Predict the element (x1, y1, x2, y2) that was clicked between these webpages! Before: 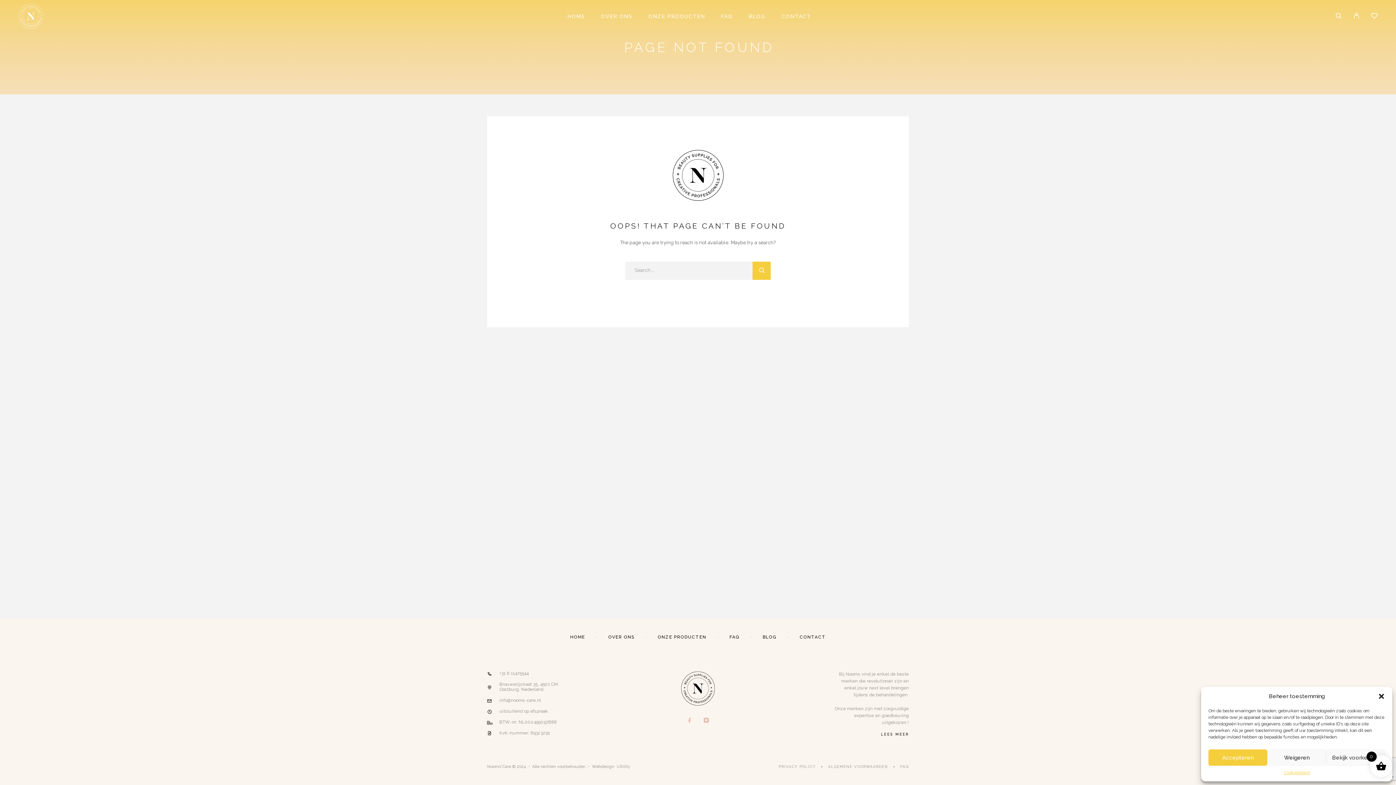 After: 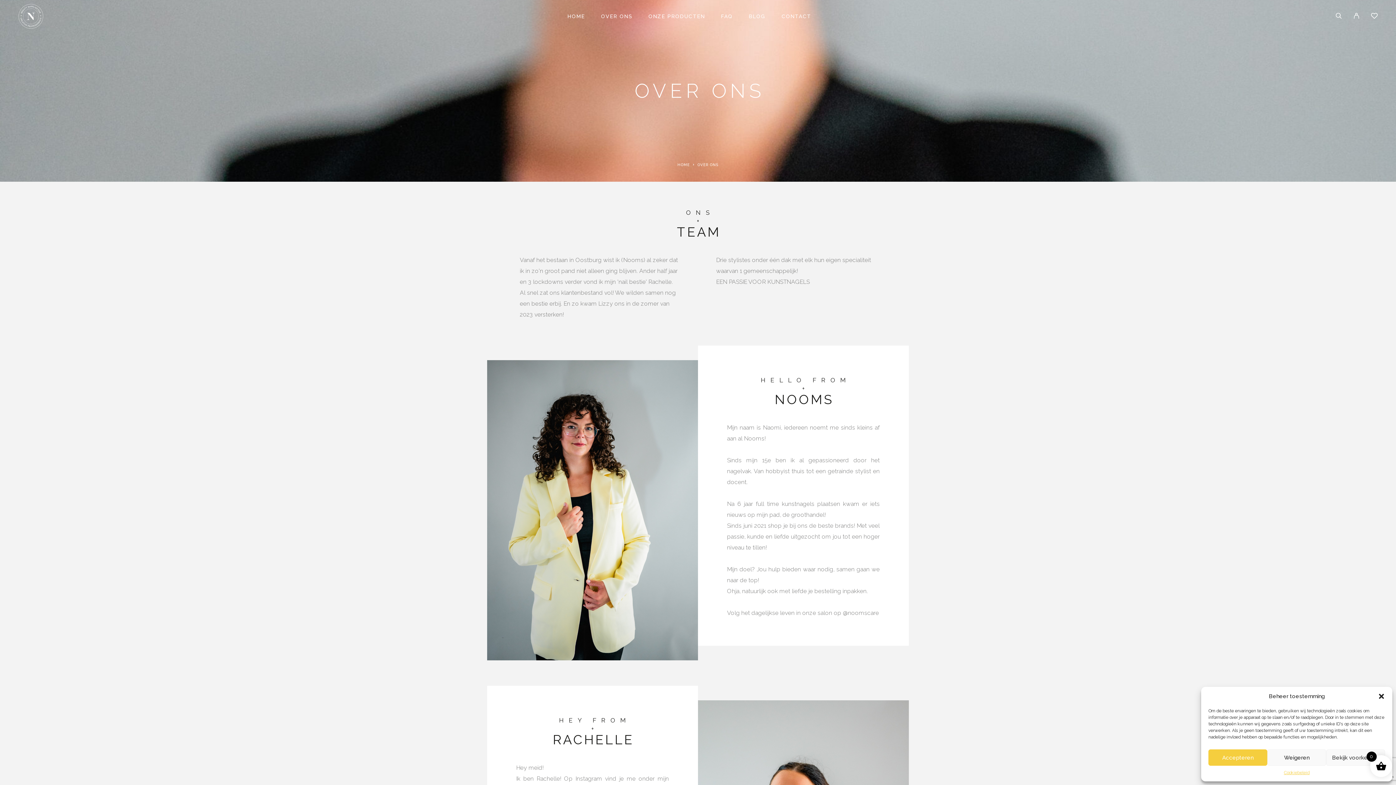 Action: bbox: (601, 13, 632, 19) label: OVER ONS